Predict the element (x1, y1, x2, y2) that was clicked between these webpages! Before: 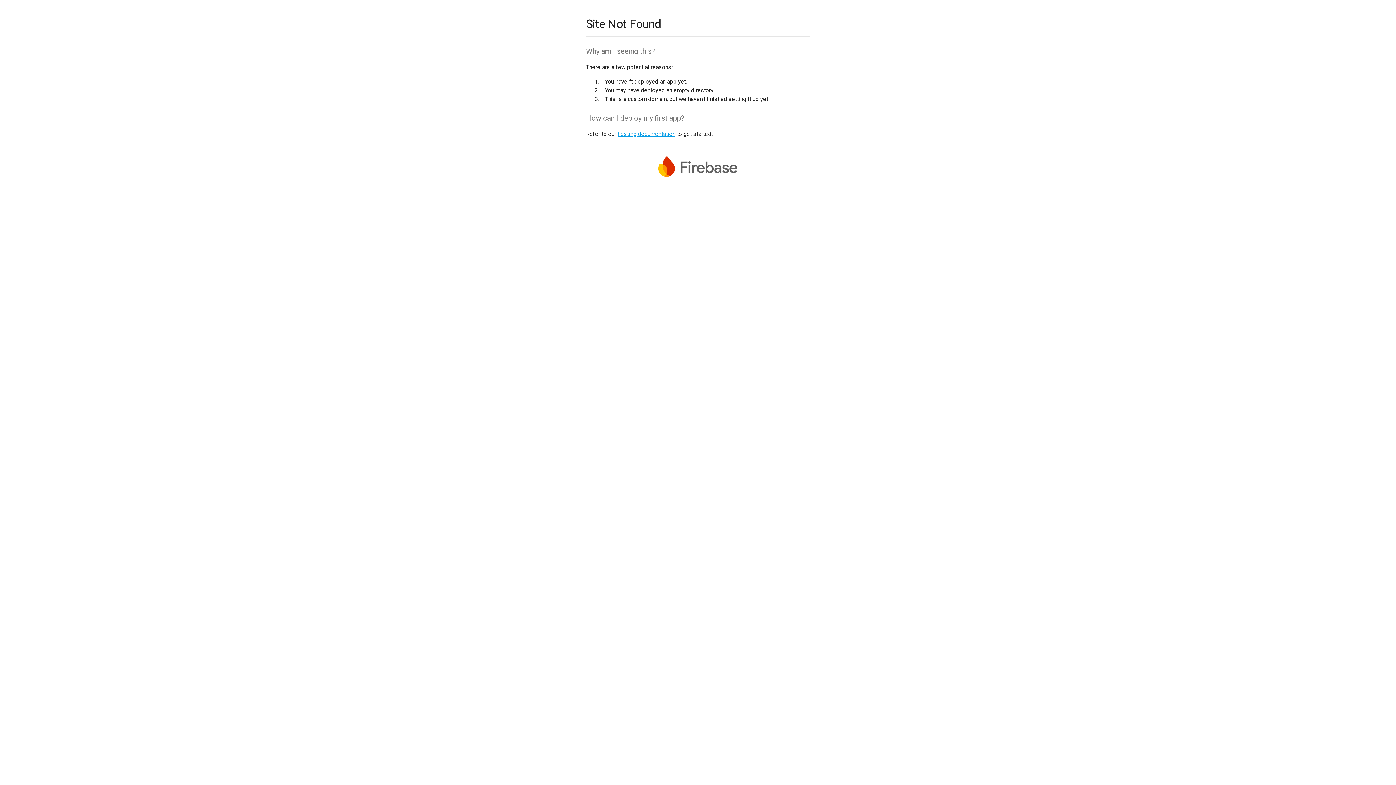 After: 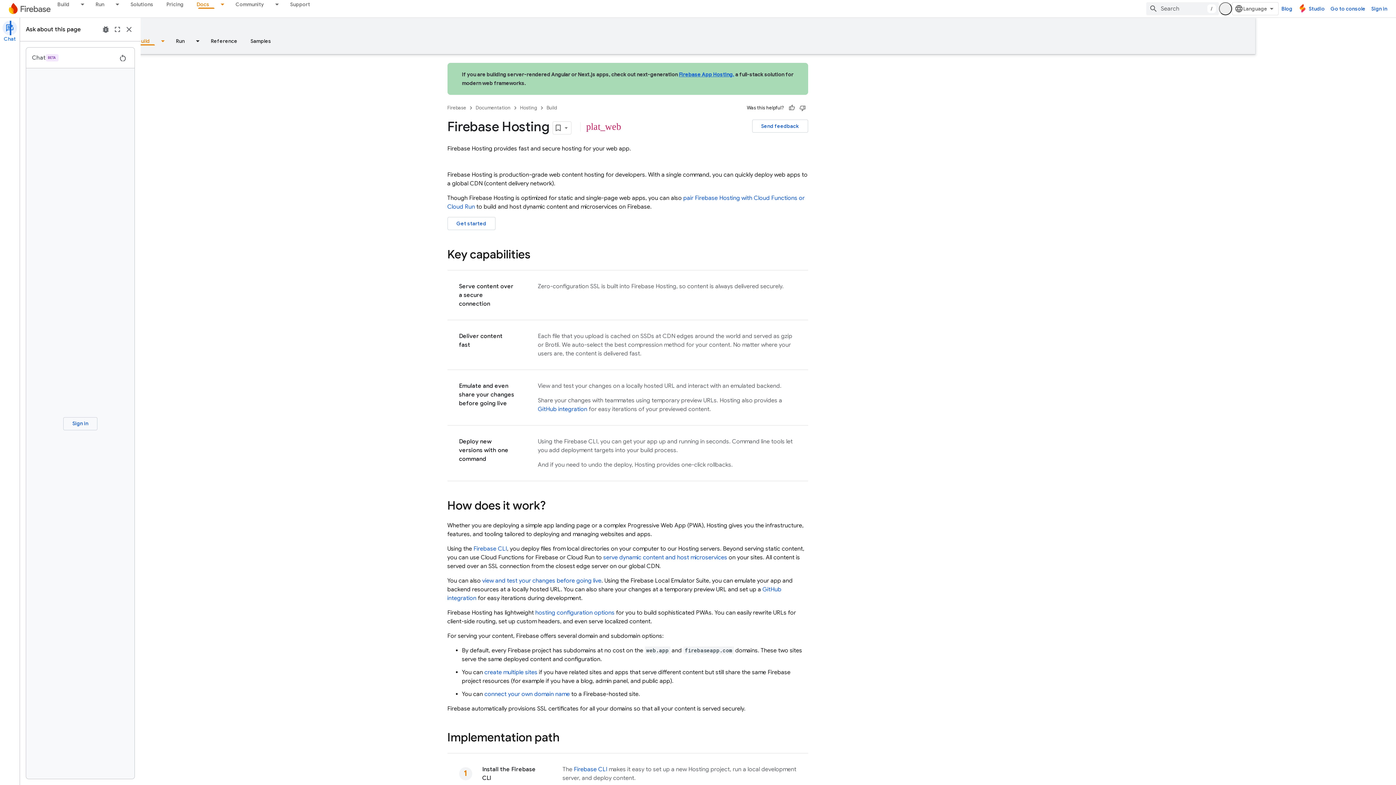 Action: label: hosting documentation bbox: (617, 130, 675, 137)